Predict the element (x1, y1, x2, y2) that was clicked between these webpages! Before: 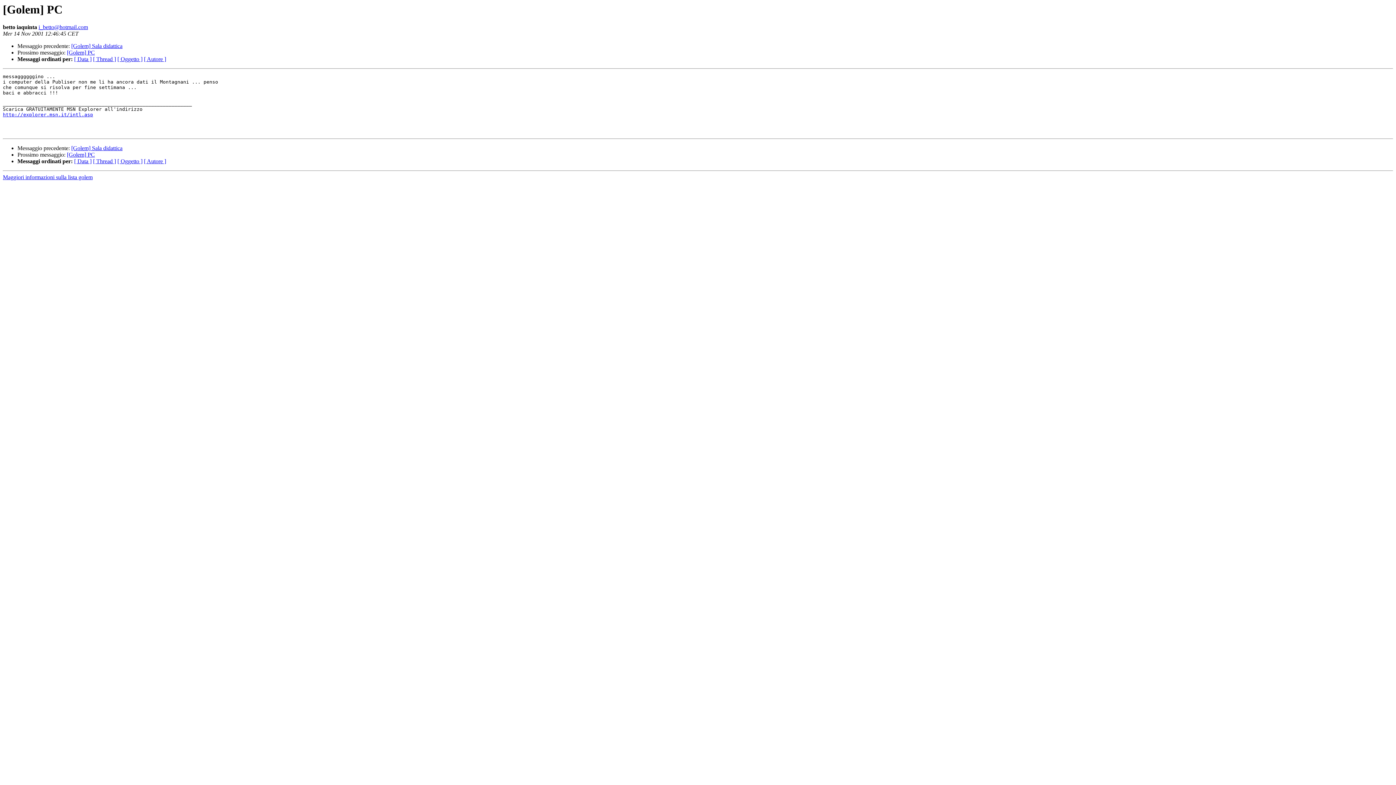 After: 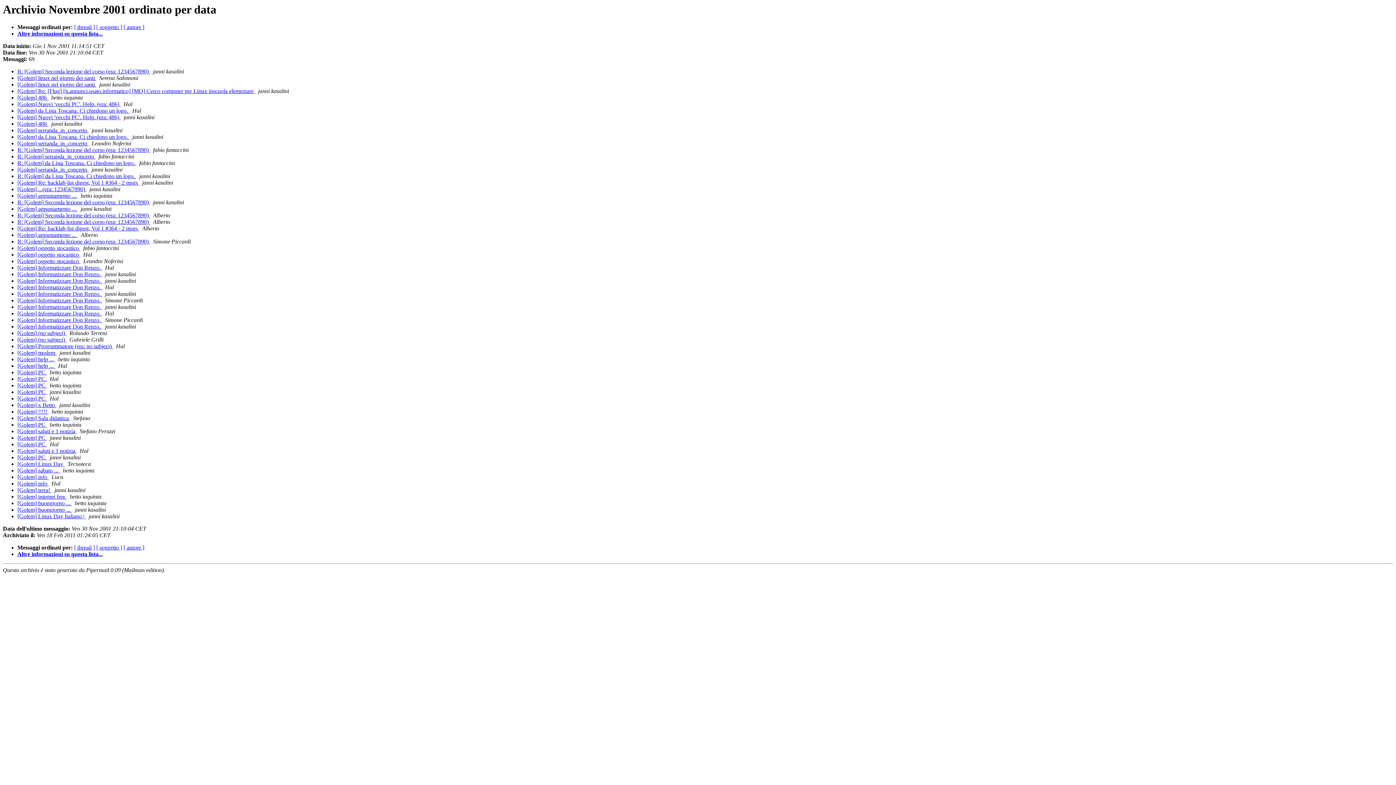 Action: bbox: (74, 56, 91, 62) label: [ Data ]